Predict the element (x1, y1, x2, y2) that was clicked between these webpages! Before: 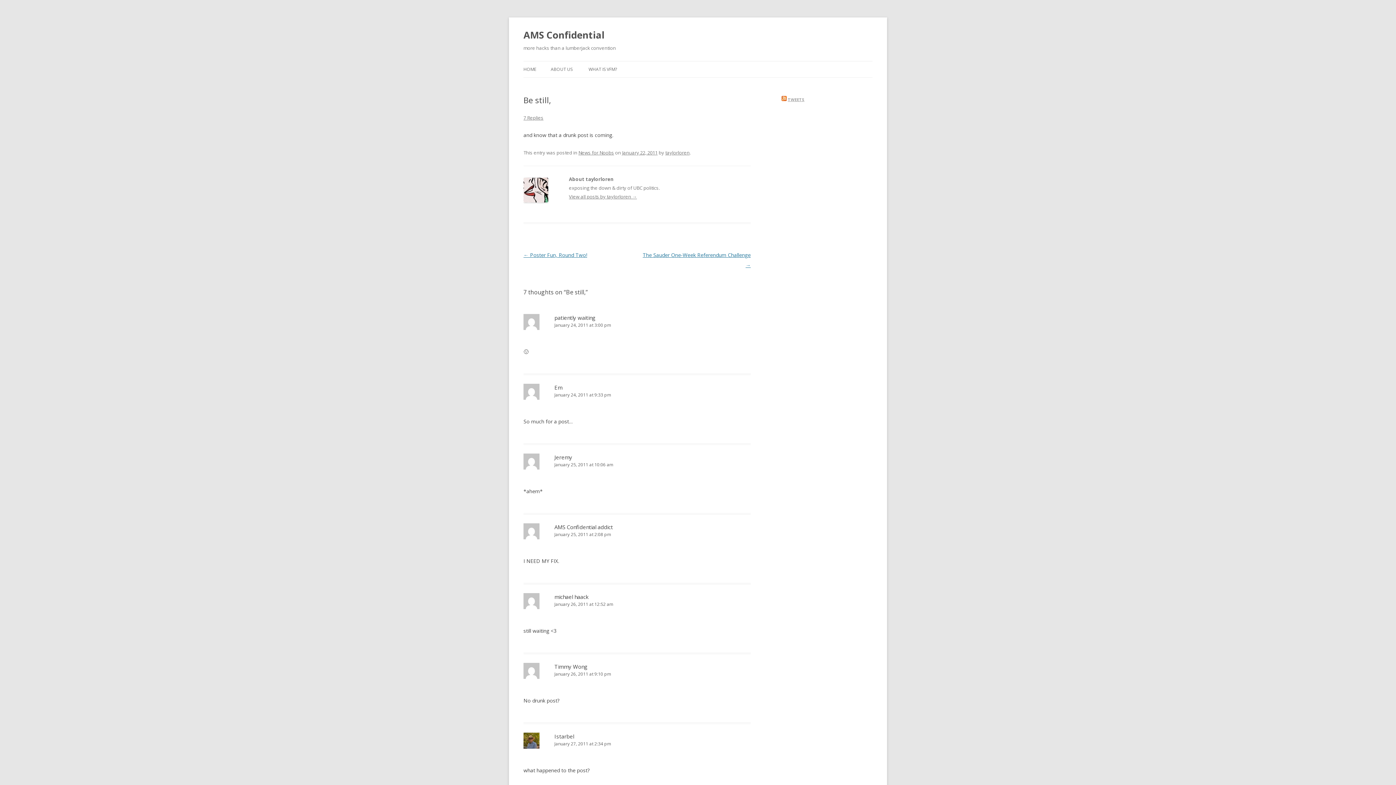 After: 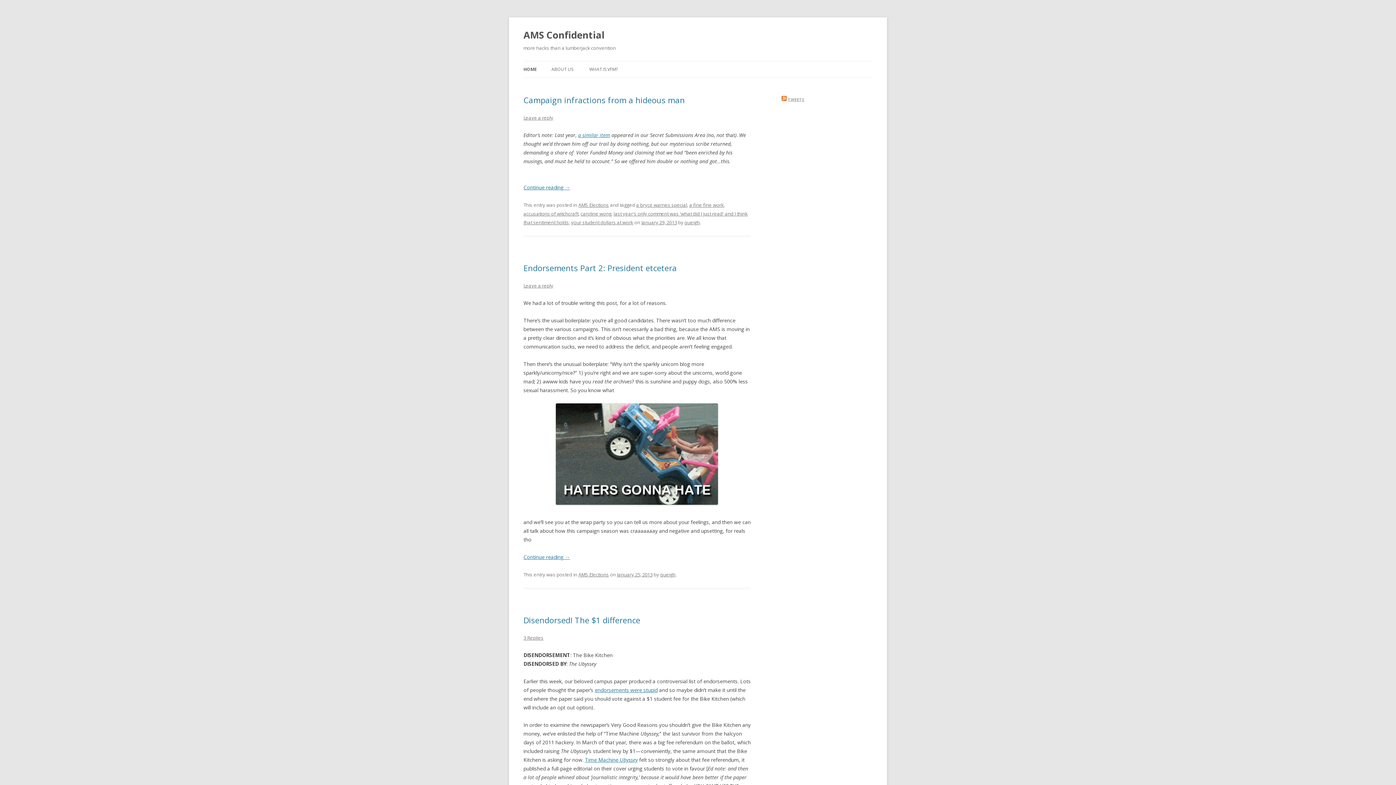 Action: label: HOME bbox: (523, 61, 536, 77)